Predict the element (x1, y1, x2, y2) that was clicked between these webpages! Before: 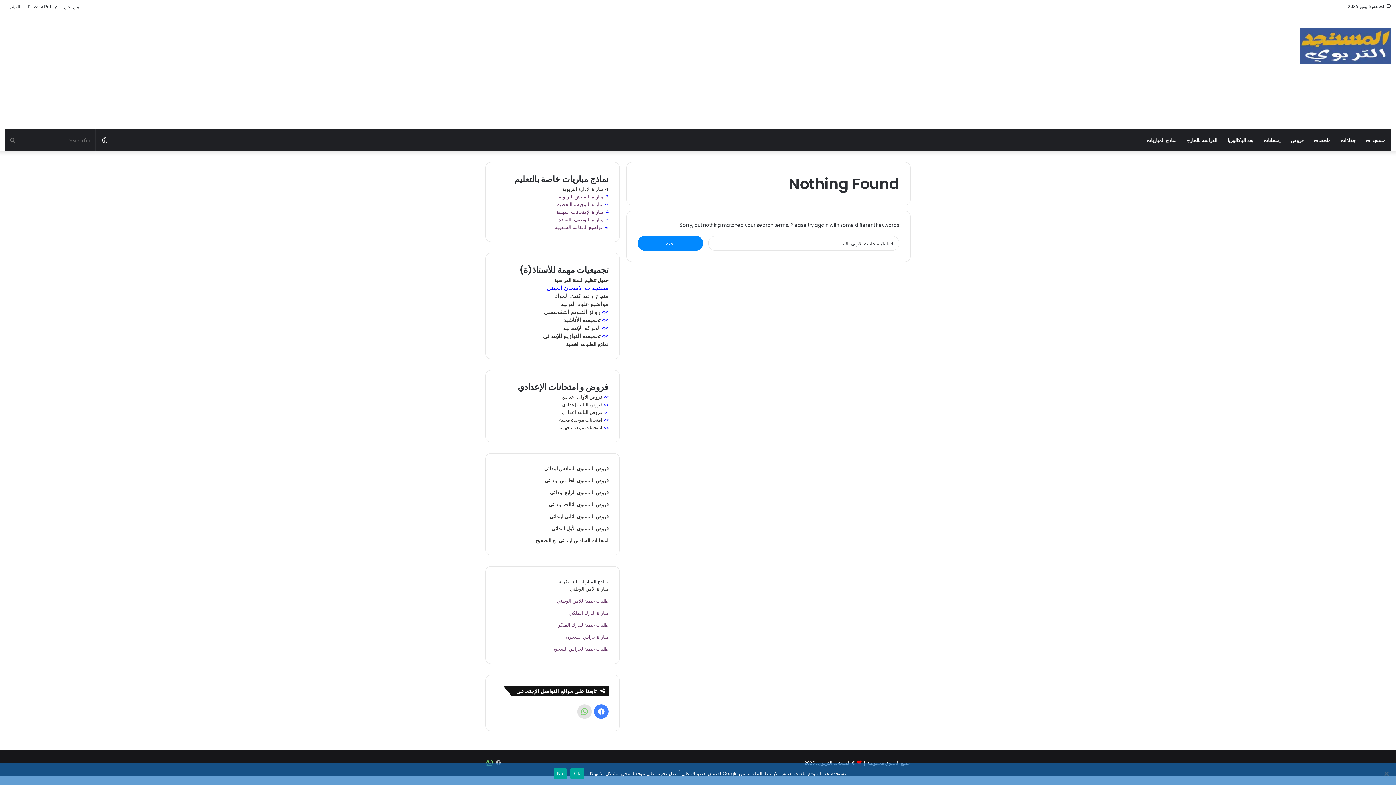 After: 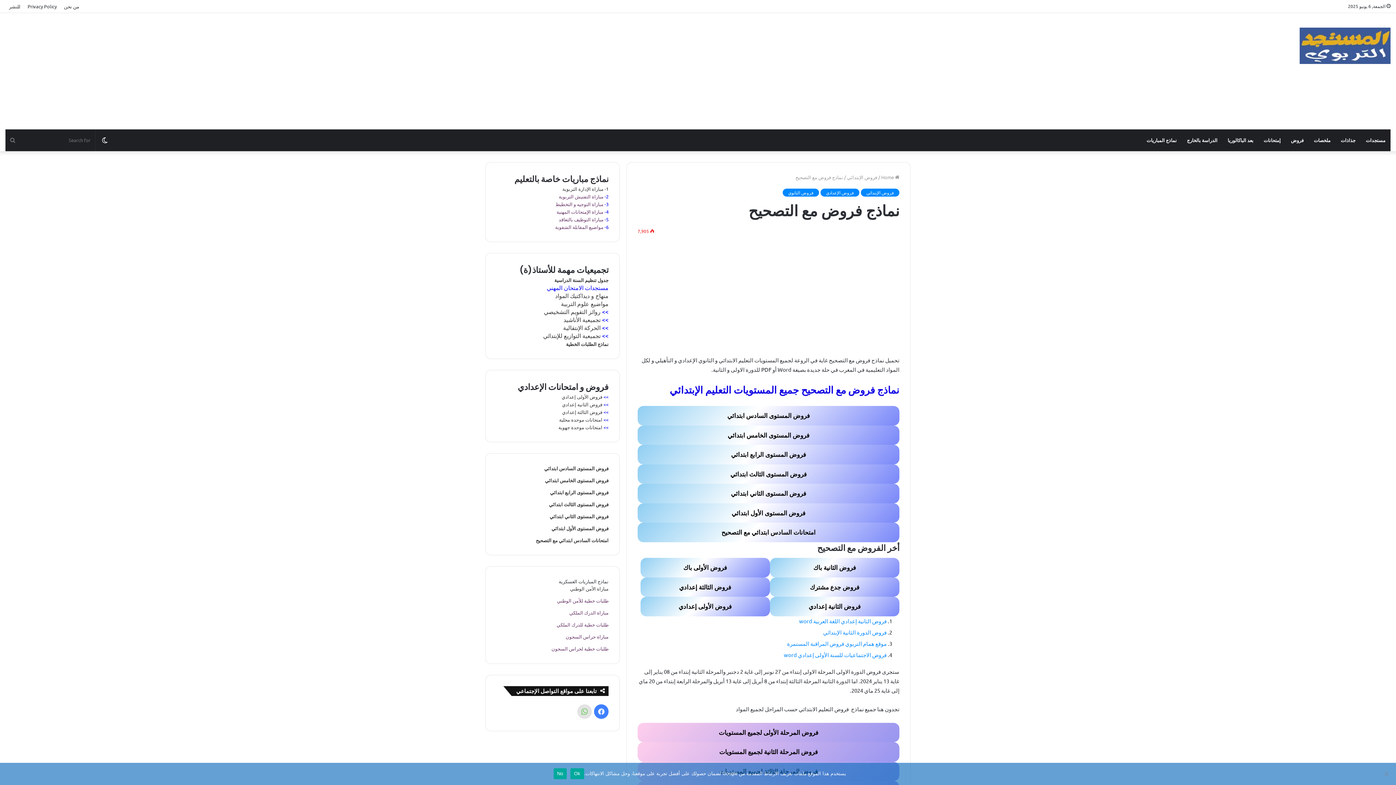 Action: label: فروض bbox: (1286, 129, 1309, 151)